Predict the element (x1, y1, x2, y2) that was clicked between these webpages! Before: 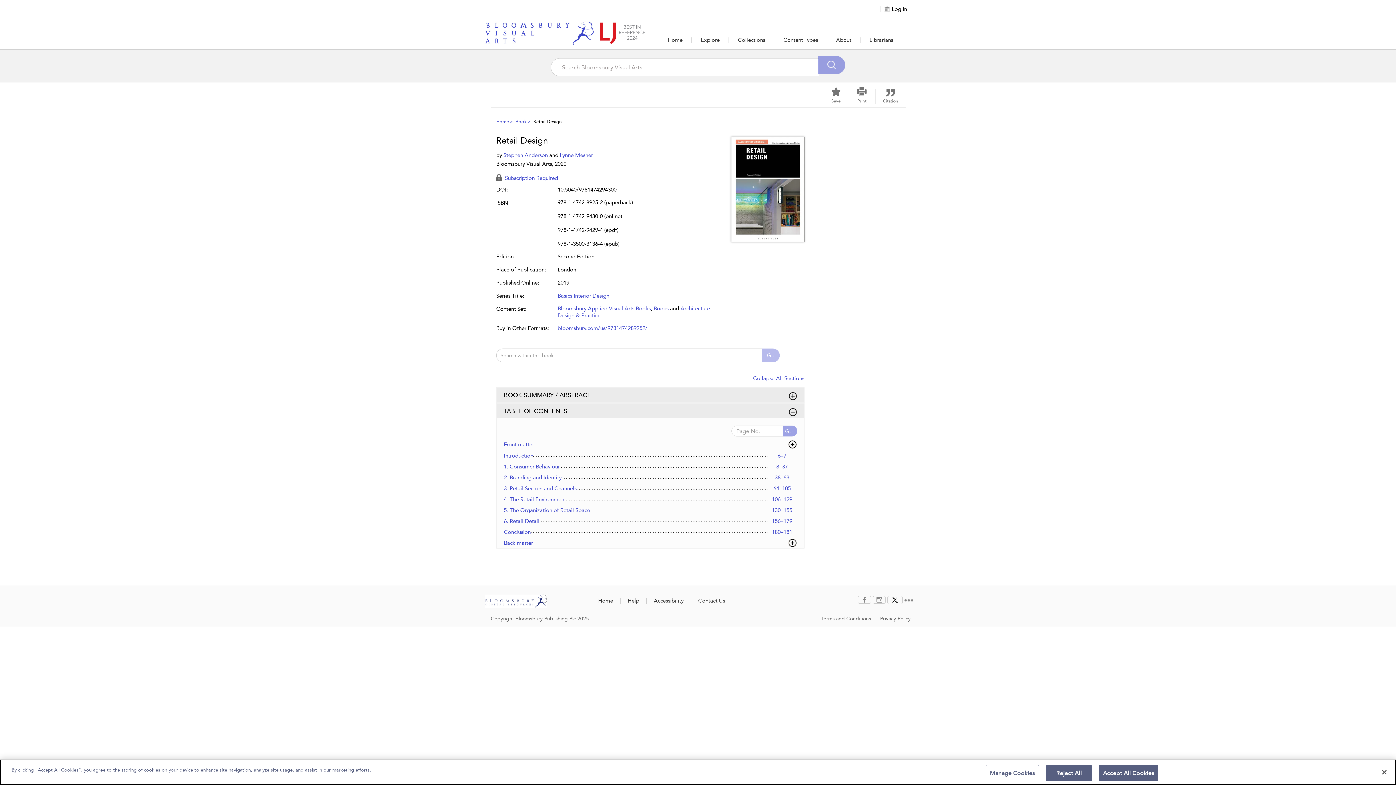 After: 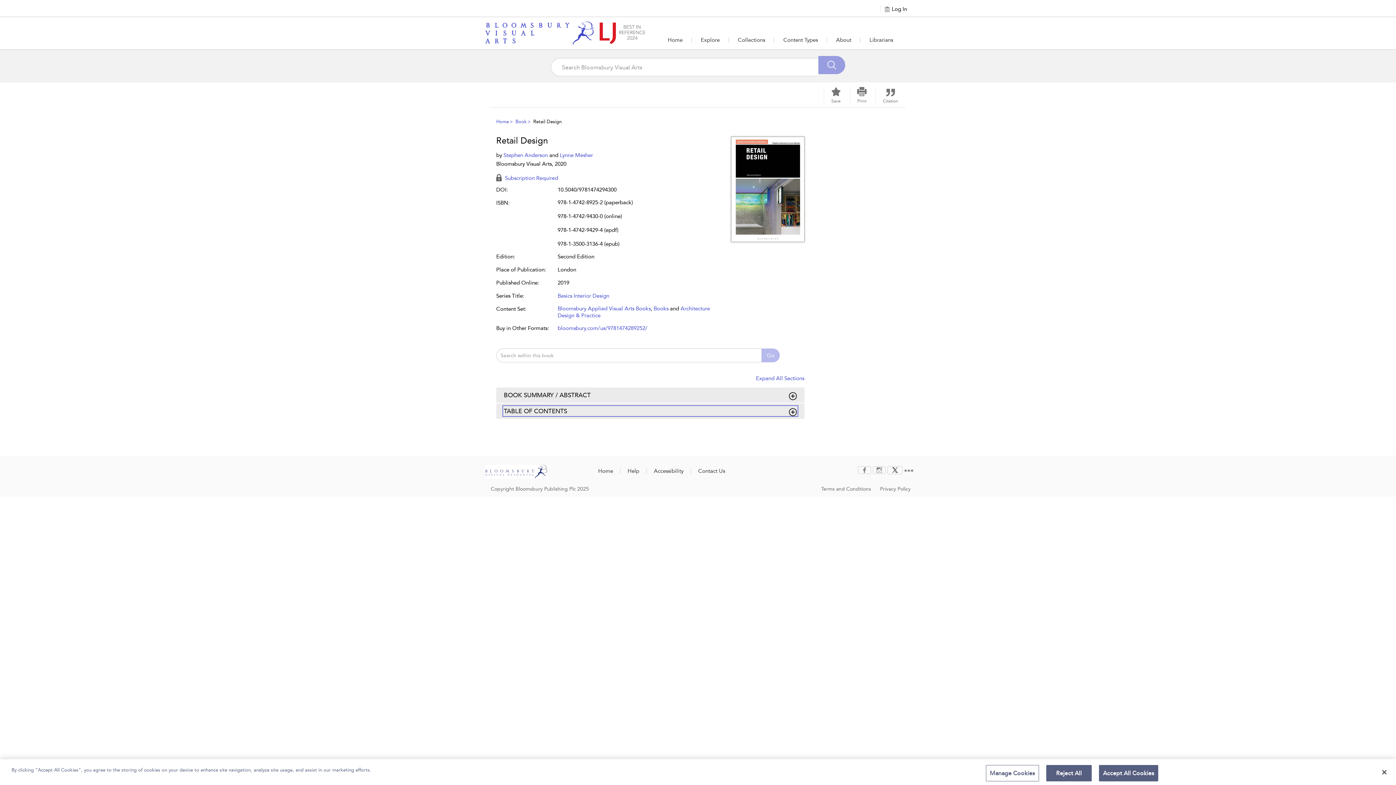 Action: bbox: (504, 406, 796, 415) label: TABLE OF CONTENTS